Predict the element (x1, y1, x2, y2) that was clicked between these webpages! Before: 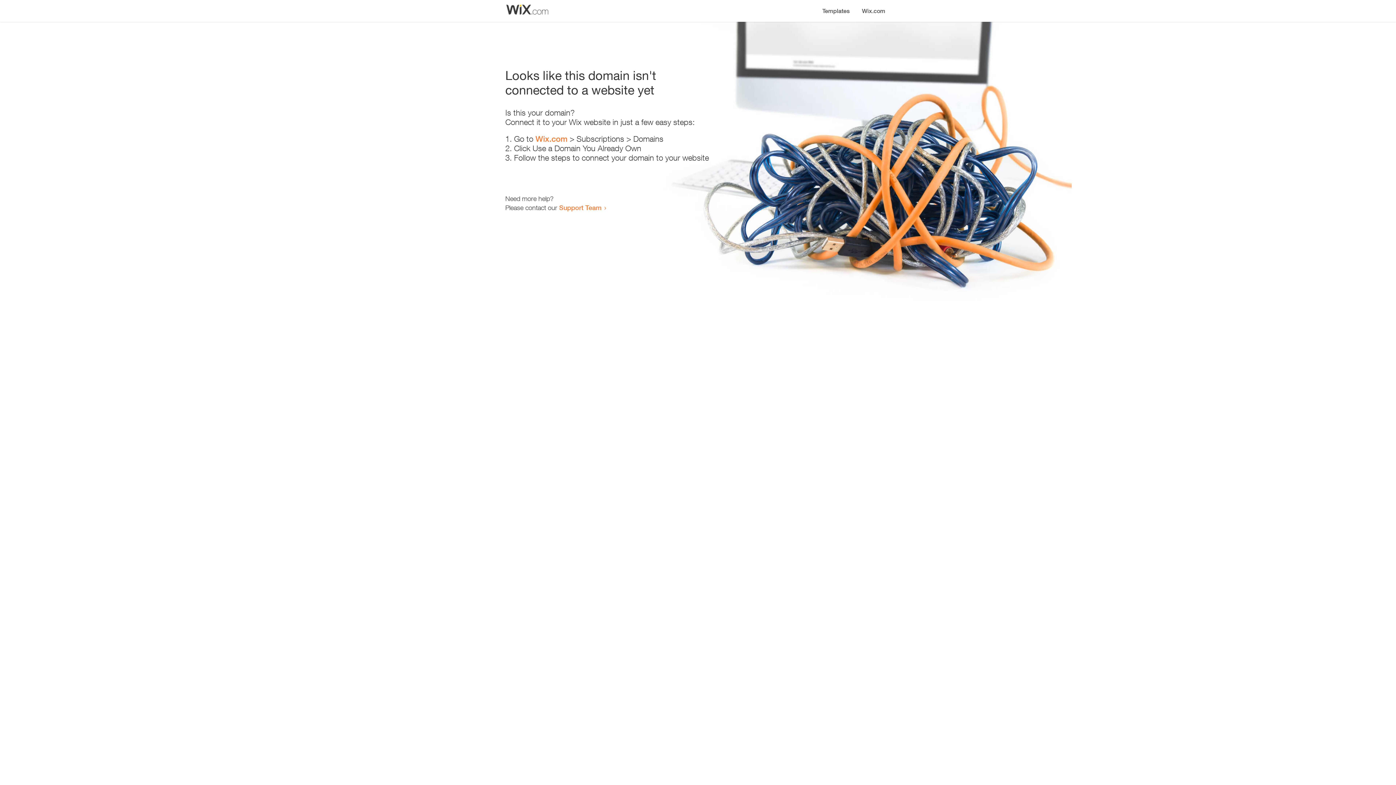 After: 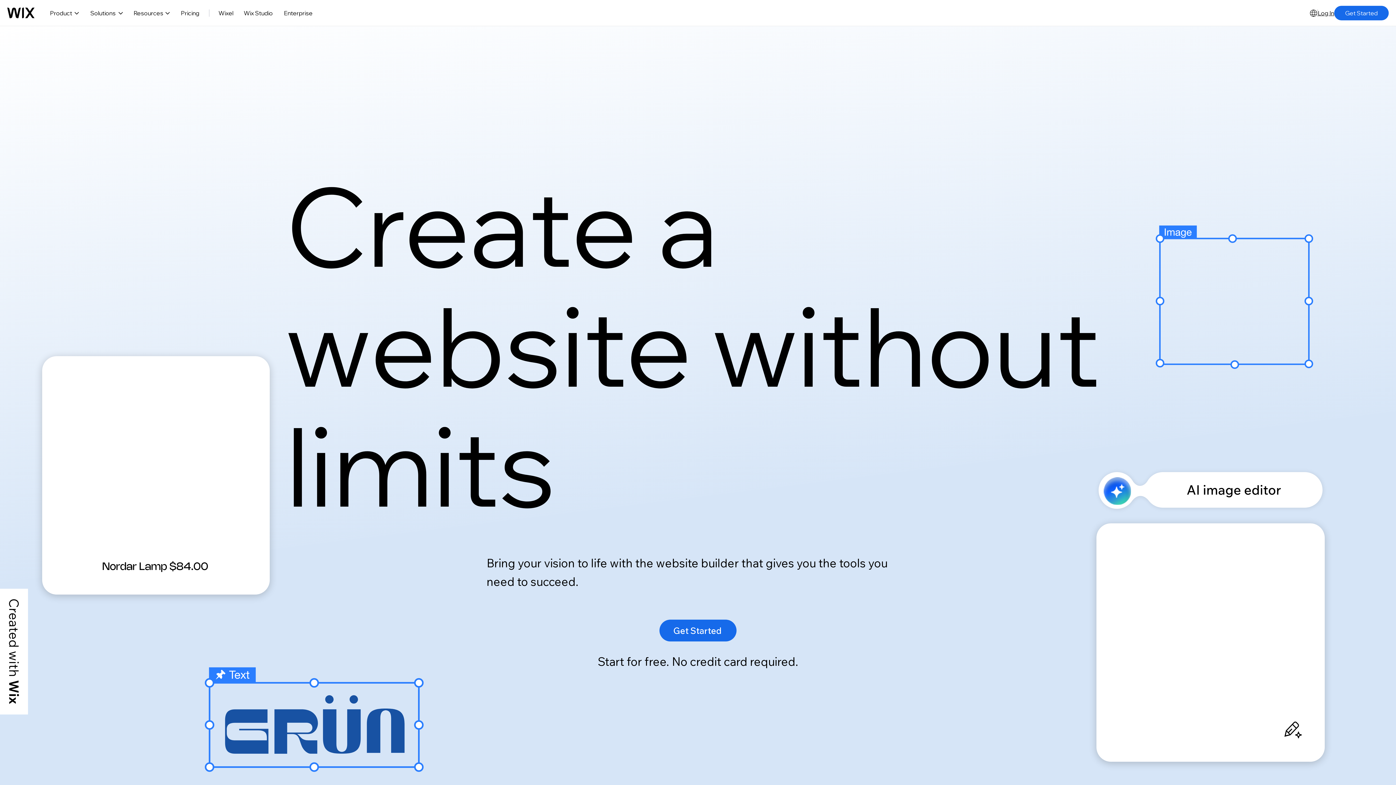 Action: label: Wix.com bbox: (535, 134, 567, 143)